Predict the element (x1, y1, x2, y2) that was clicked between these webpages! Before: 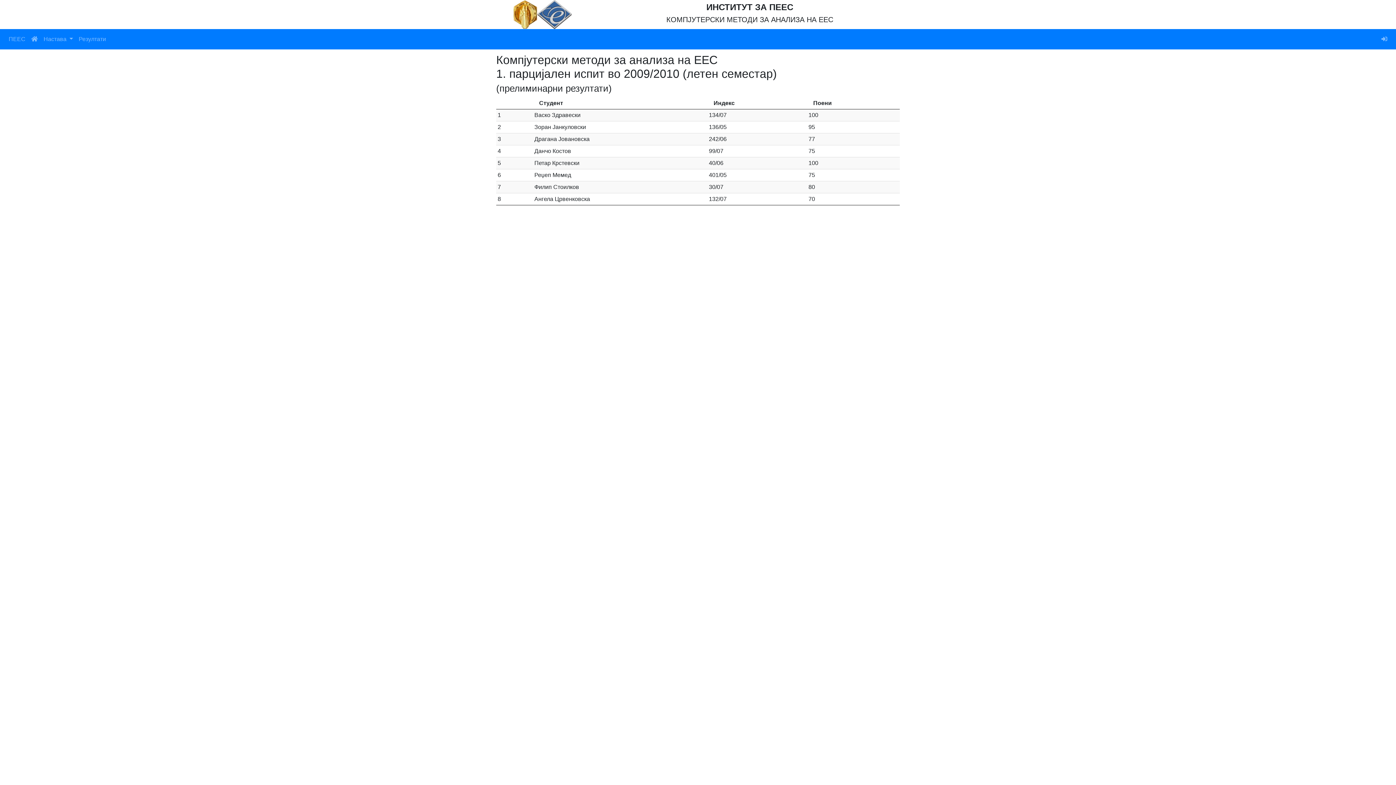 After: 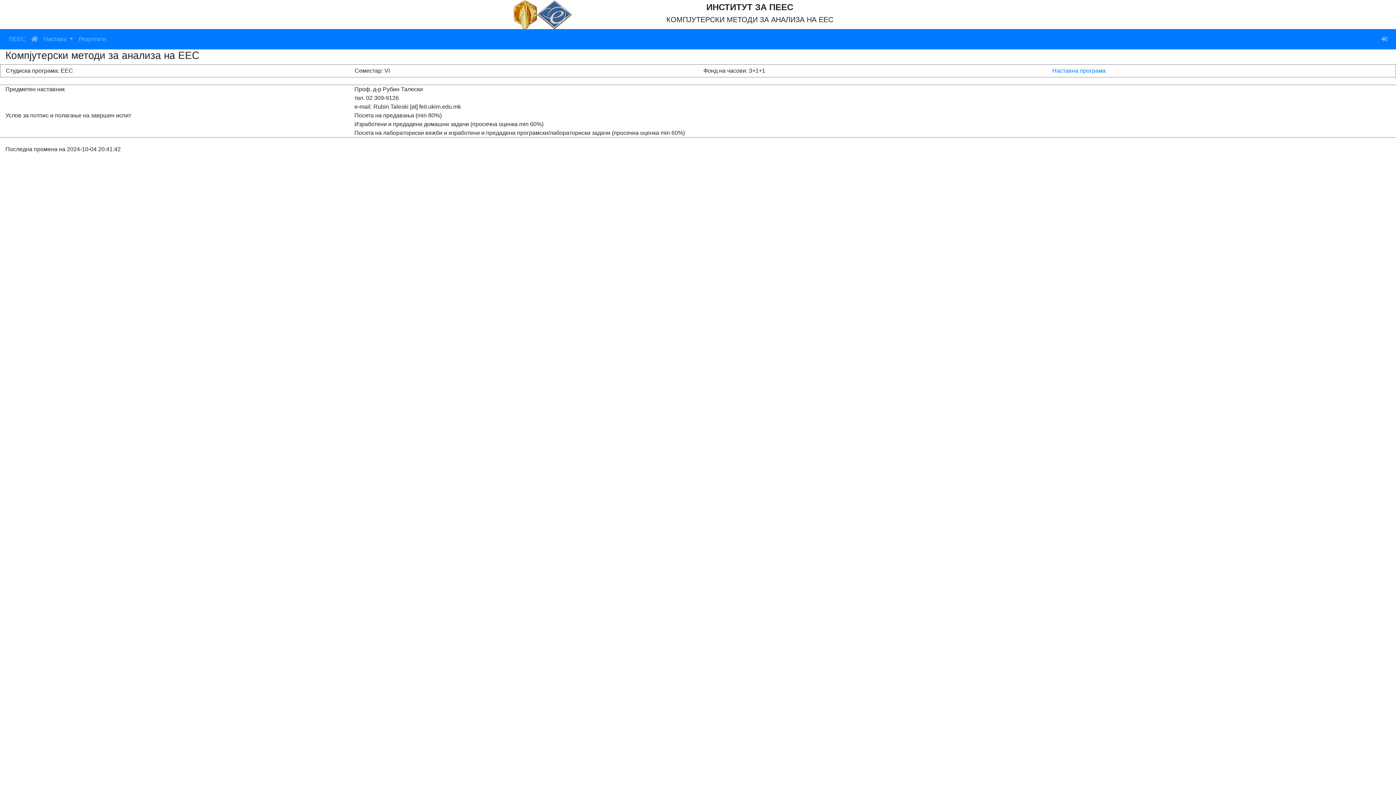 Action: bbox: (28, 32, 40, 46)